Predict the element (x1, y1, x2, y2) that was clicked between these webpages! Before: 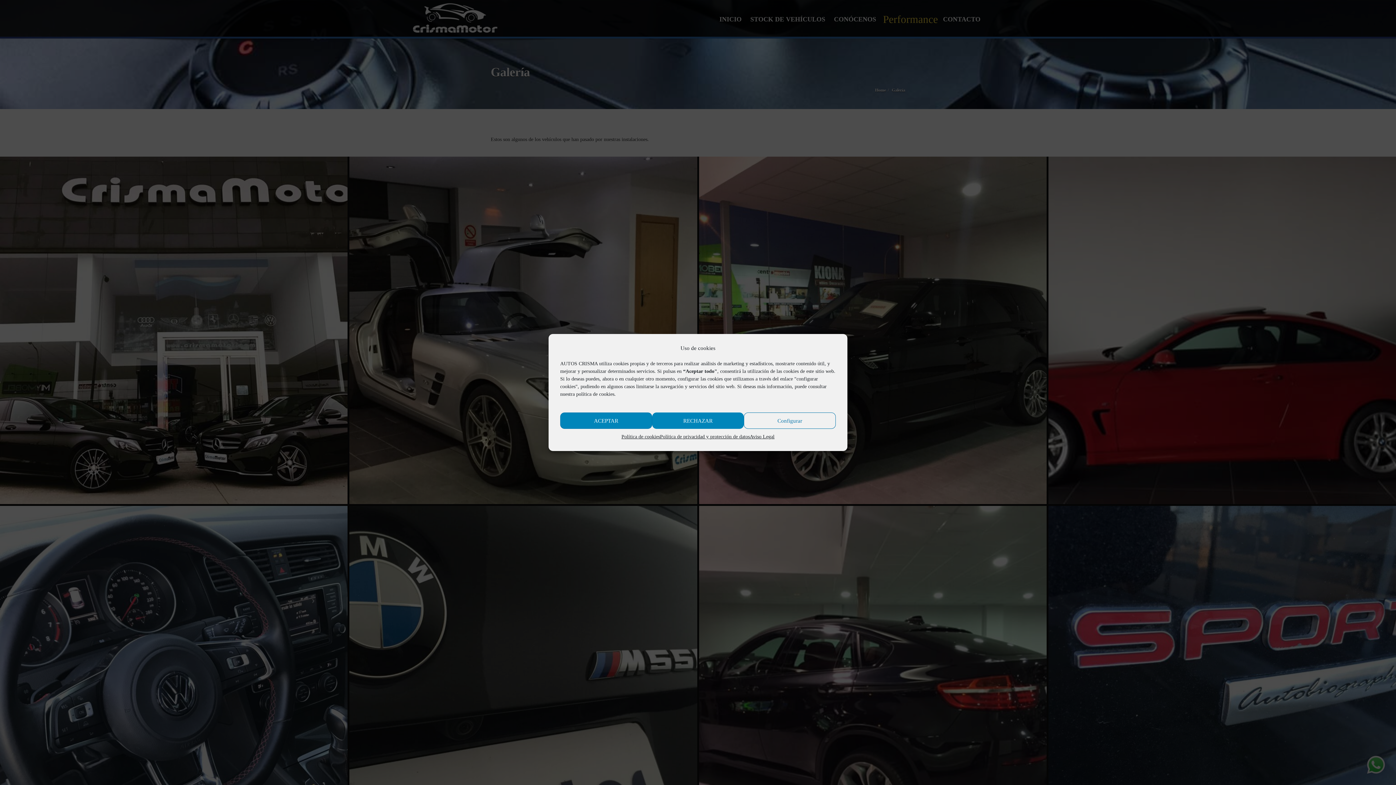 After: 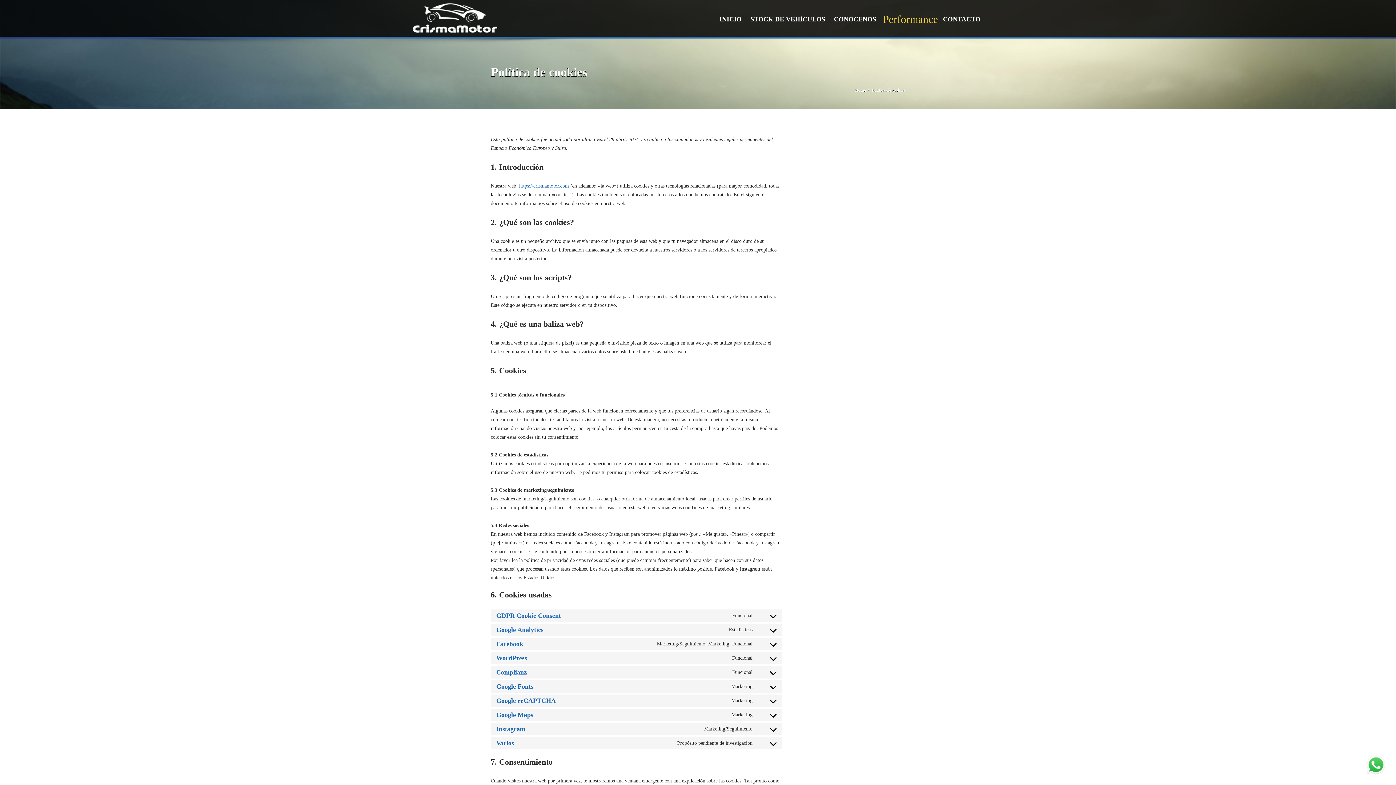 Action: bbox: (621, 432, 660, 441) label: Política de cookies